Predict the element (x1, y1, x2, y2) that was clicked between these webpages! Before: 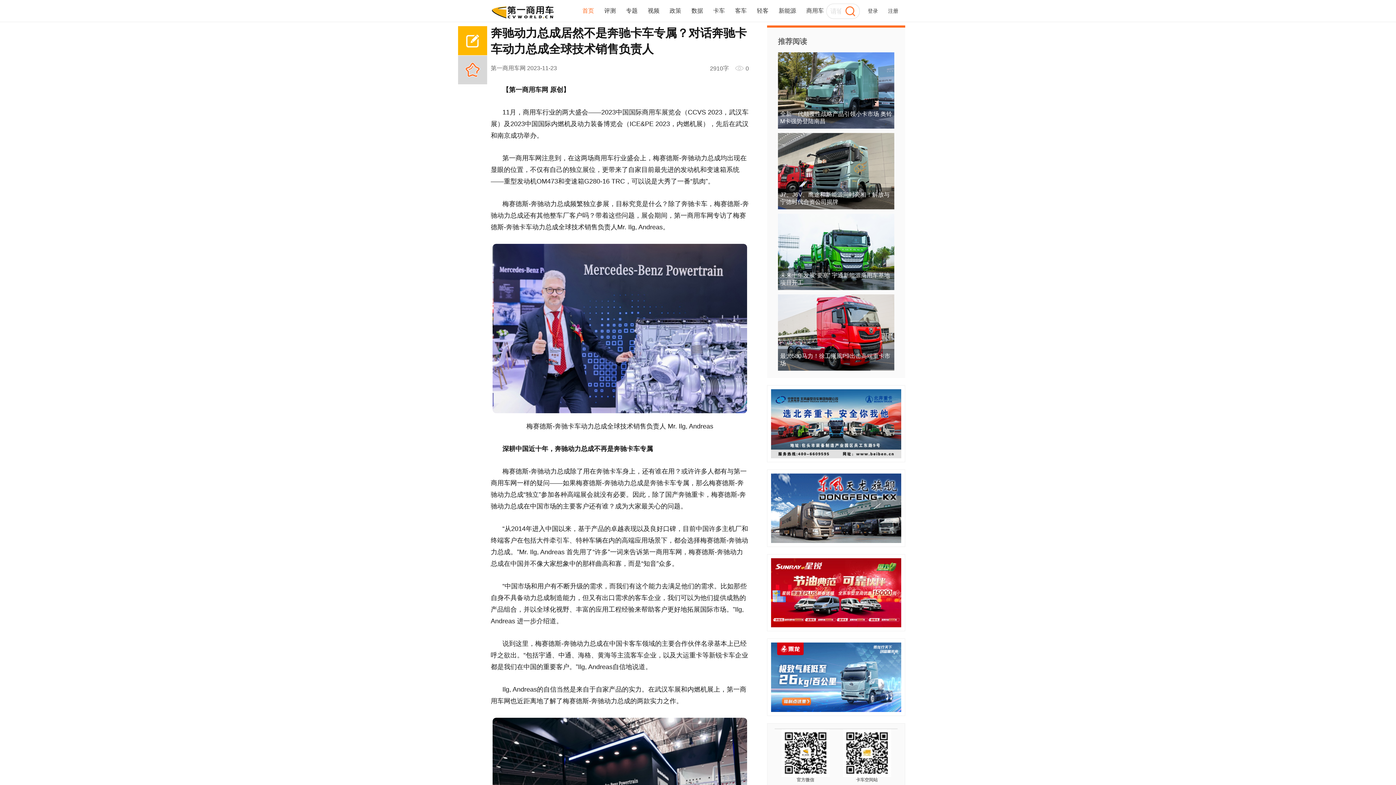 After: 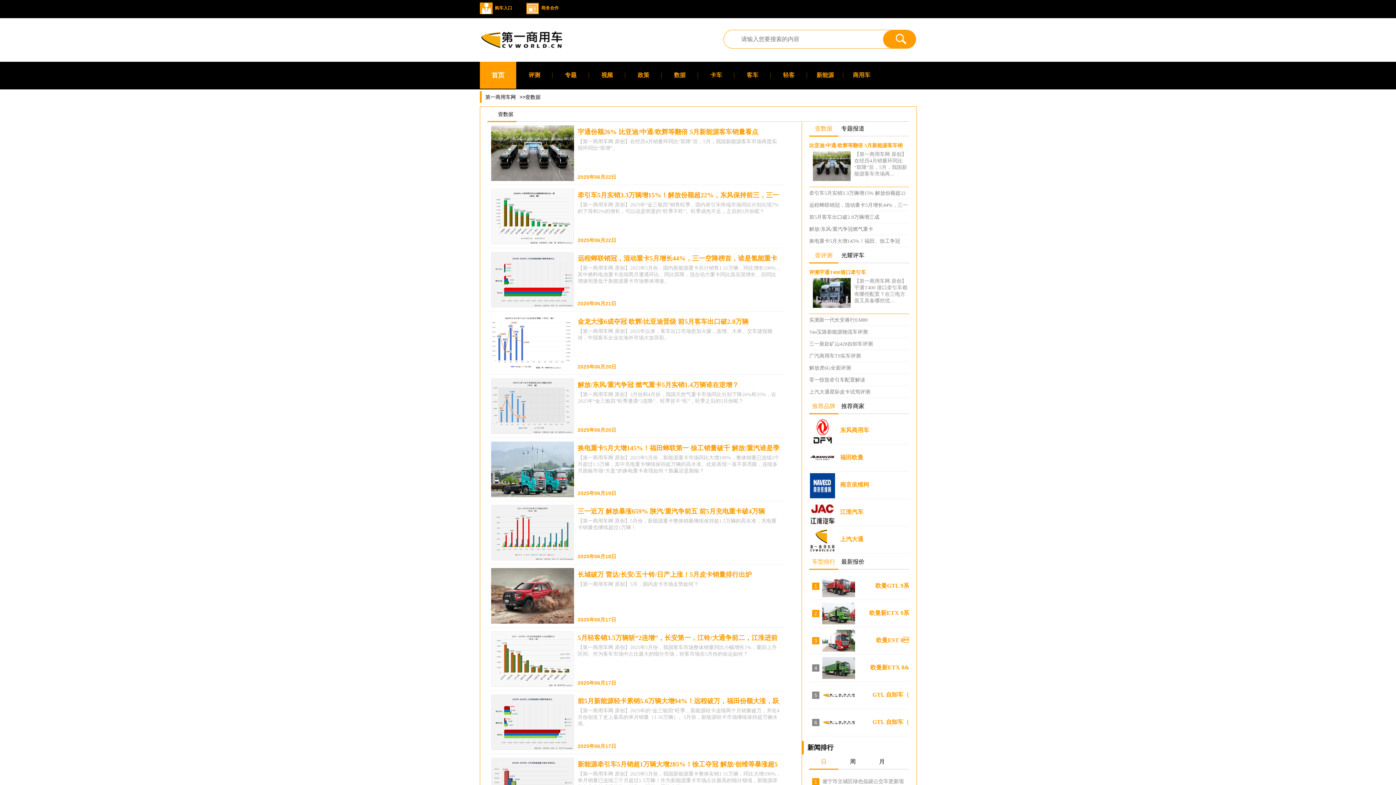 Action: label: 数据 bbox: (687, 7, 707, 13)